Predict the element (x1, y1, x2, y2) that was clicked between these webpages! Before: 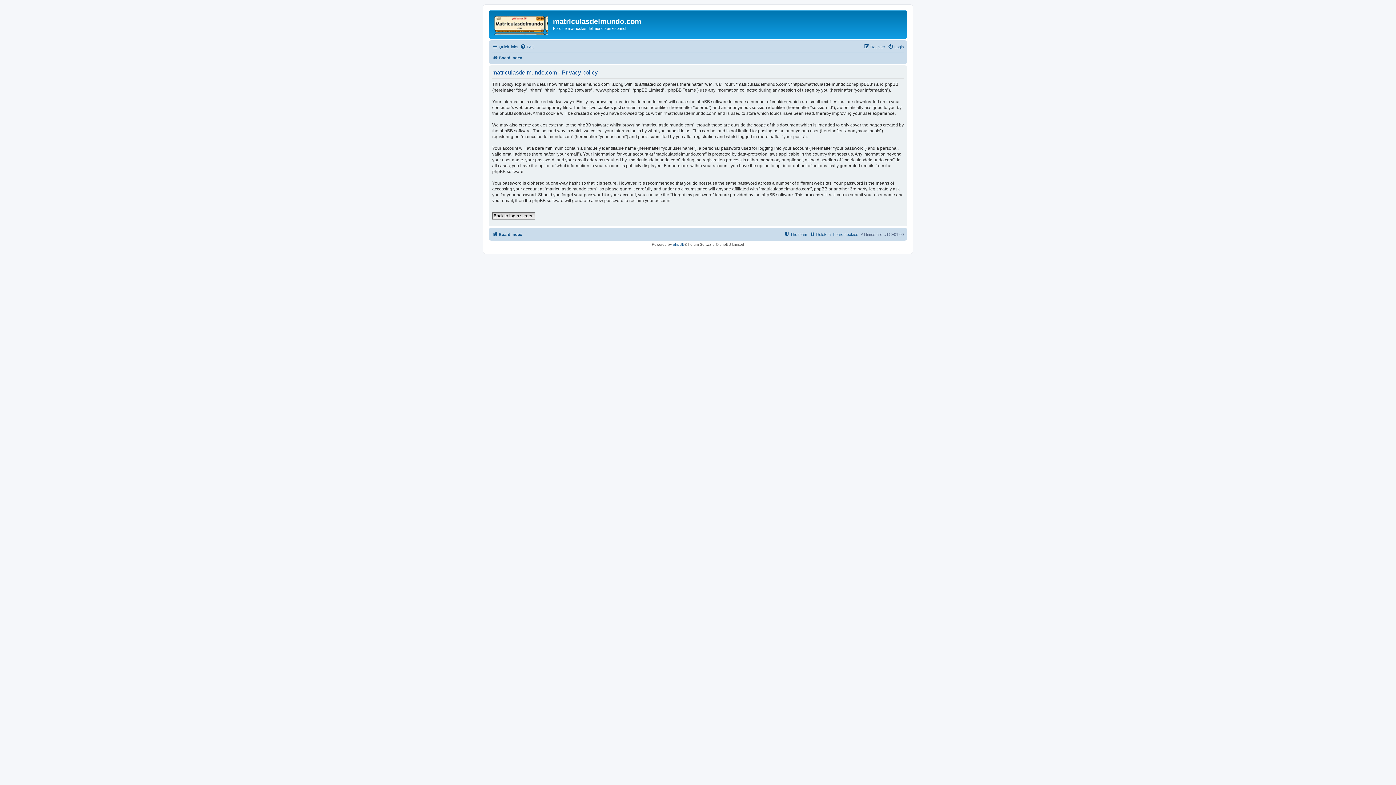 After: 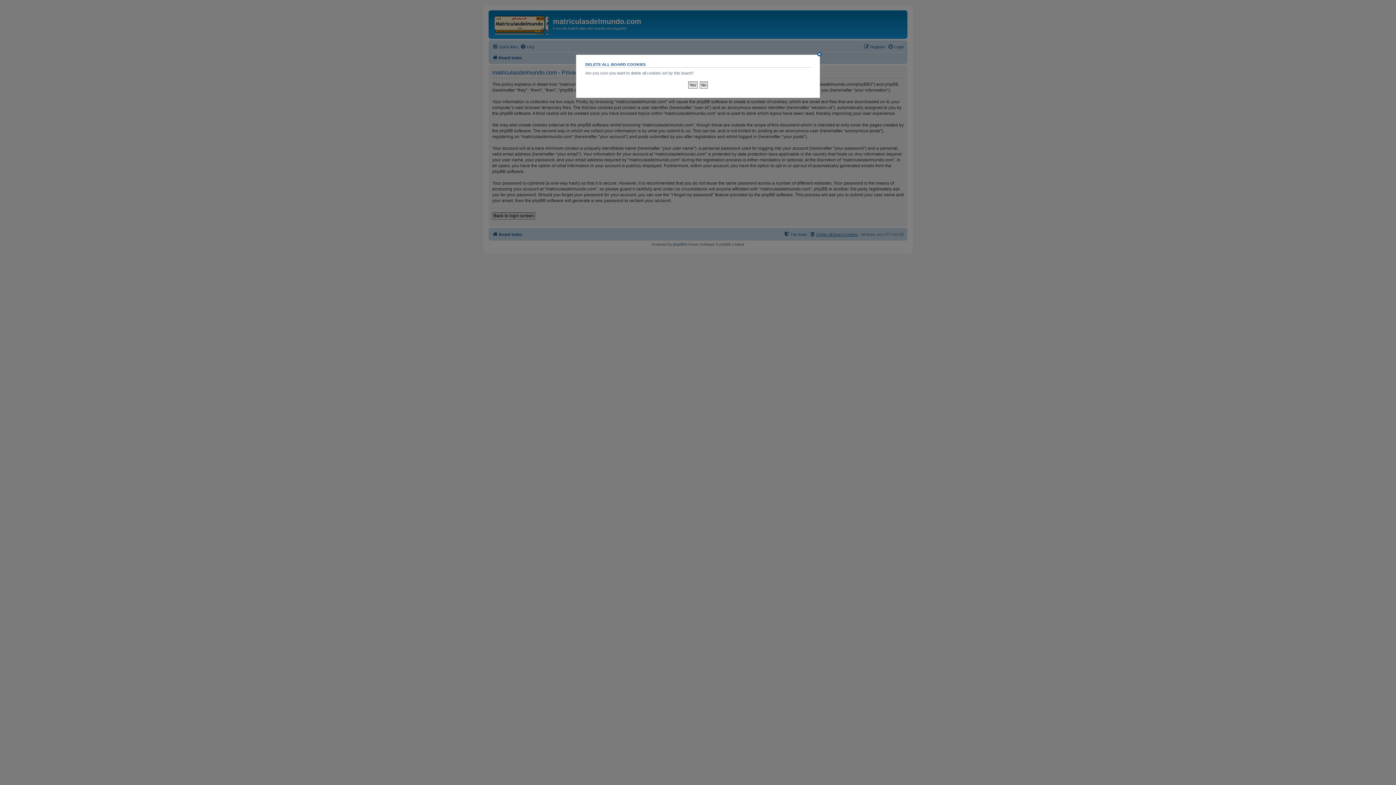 Action: label: Delete all board cookies bbox: (809, 230, 858, 238)